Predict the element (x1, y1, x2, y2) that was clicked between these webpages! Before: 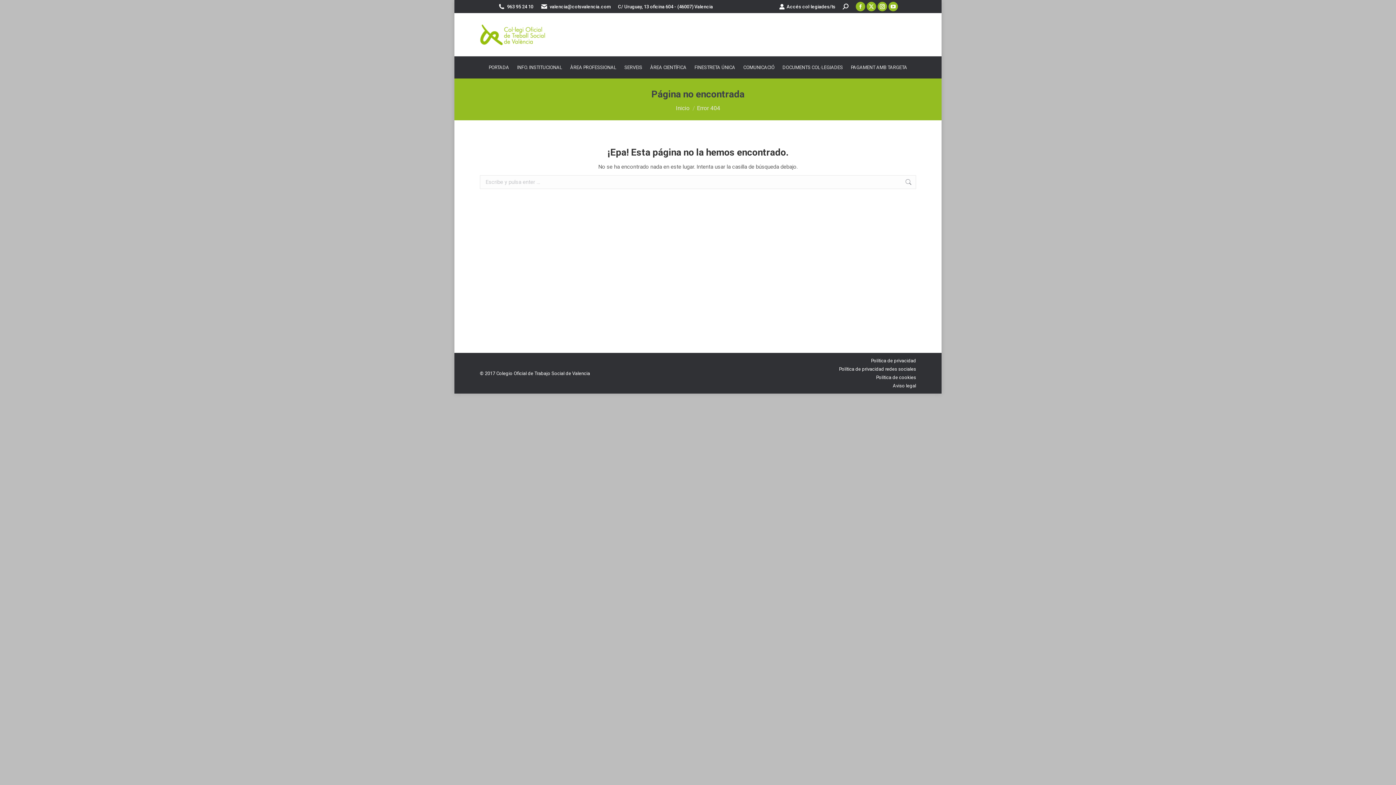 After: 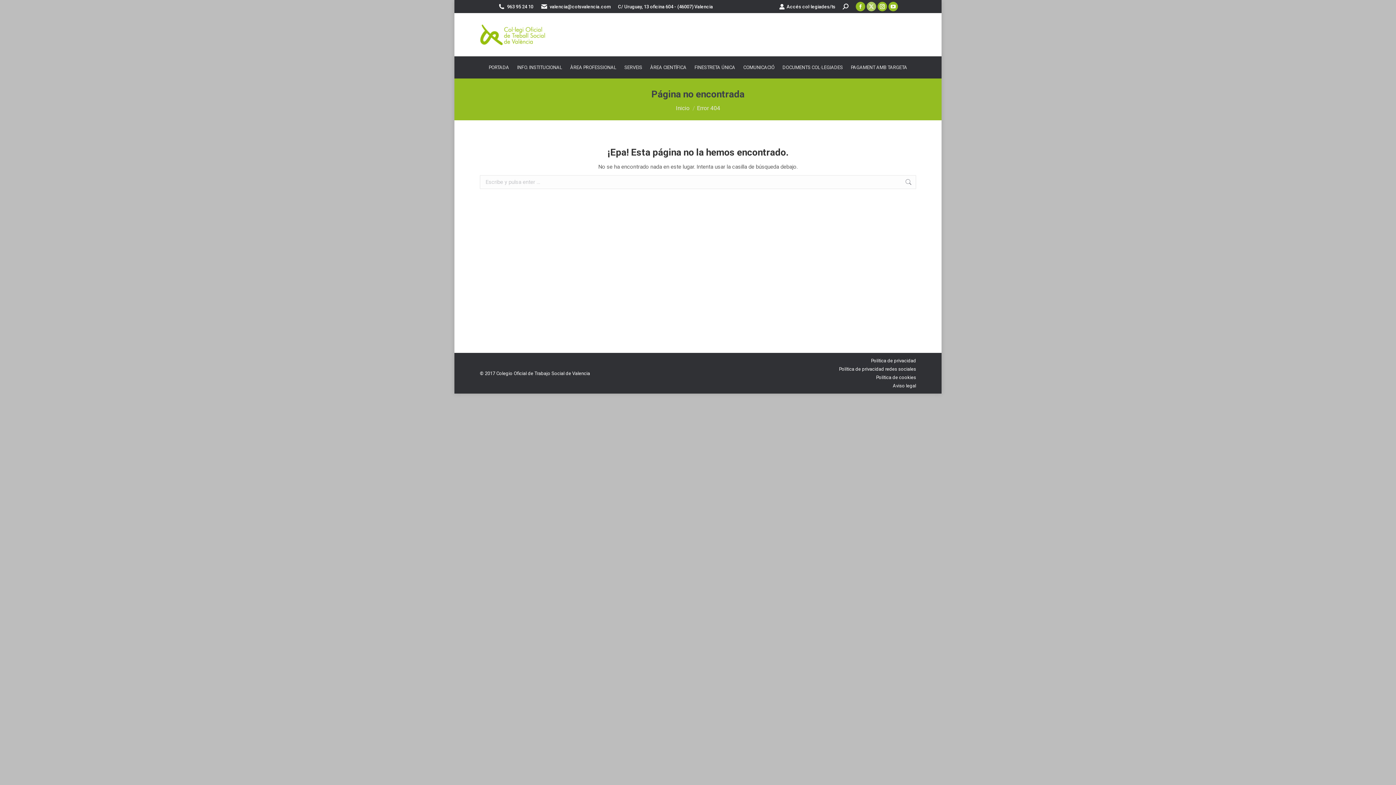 Action: bbox: (866, 1, 876, 11) label: X page opens in new window